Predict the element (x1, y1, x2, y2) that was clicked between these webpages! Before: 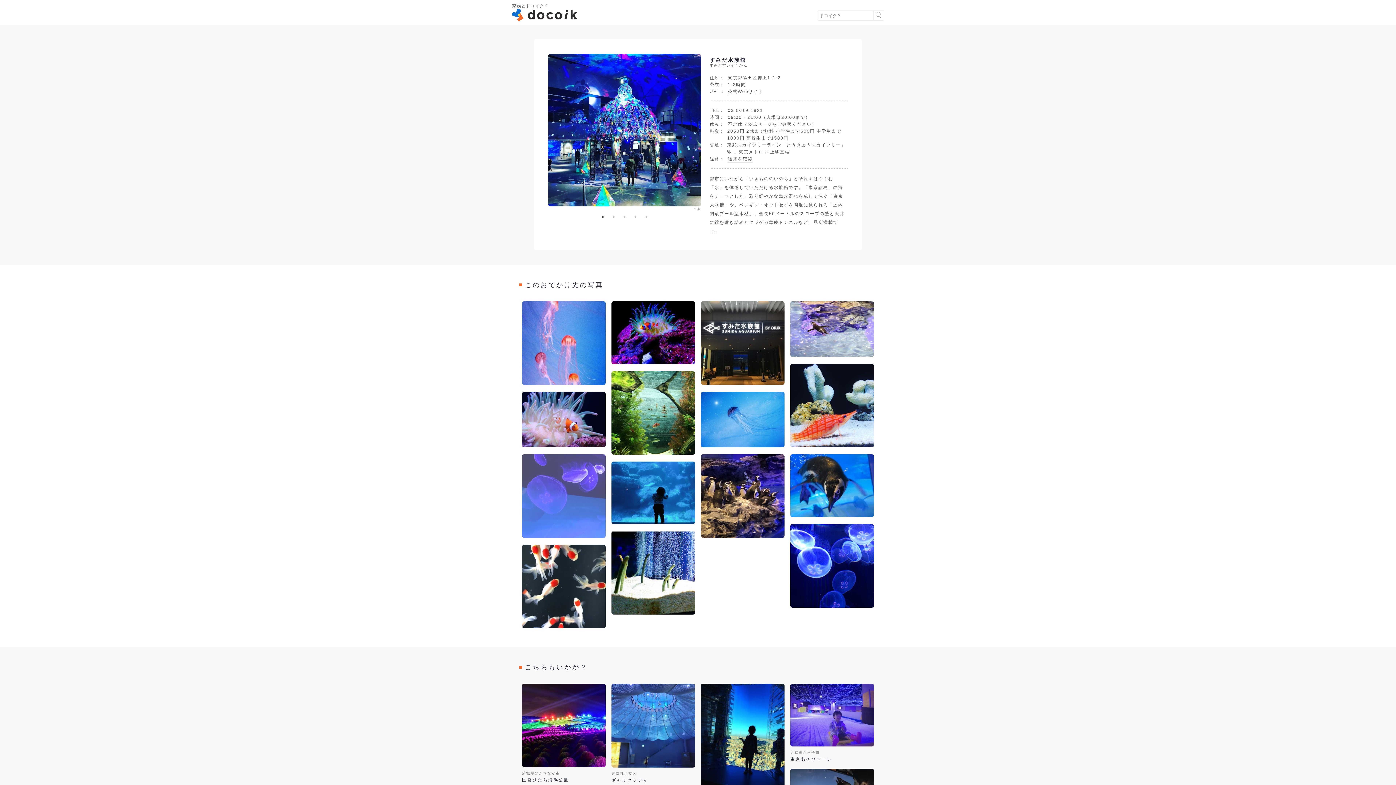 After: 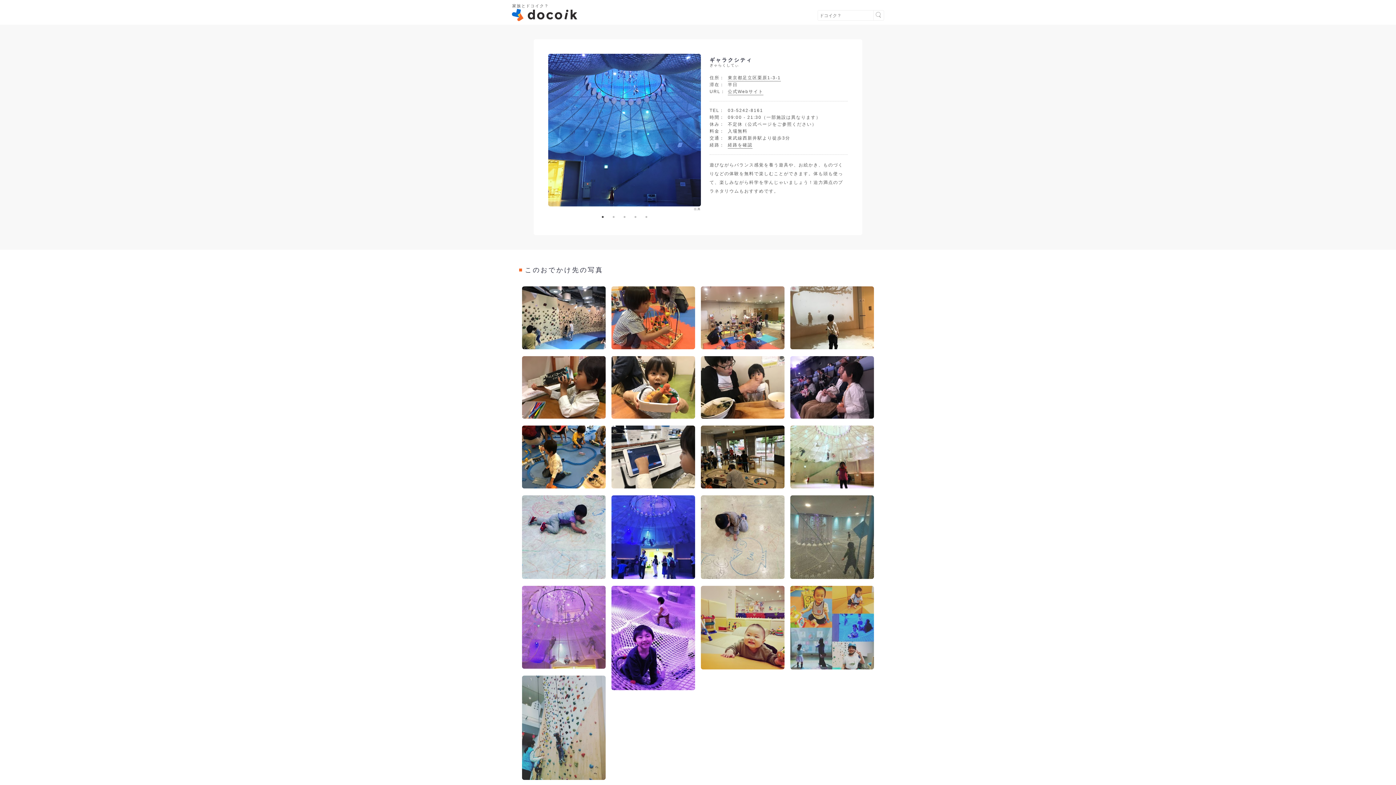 Action: bbox: (611, 684, 695, 783) label: 東京都足立区

ギャラクシティ